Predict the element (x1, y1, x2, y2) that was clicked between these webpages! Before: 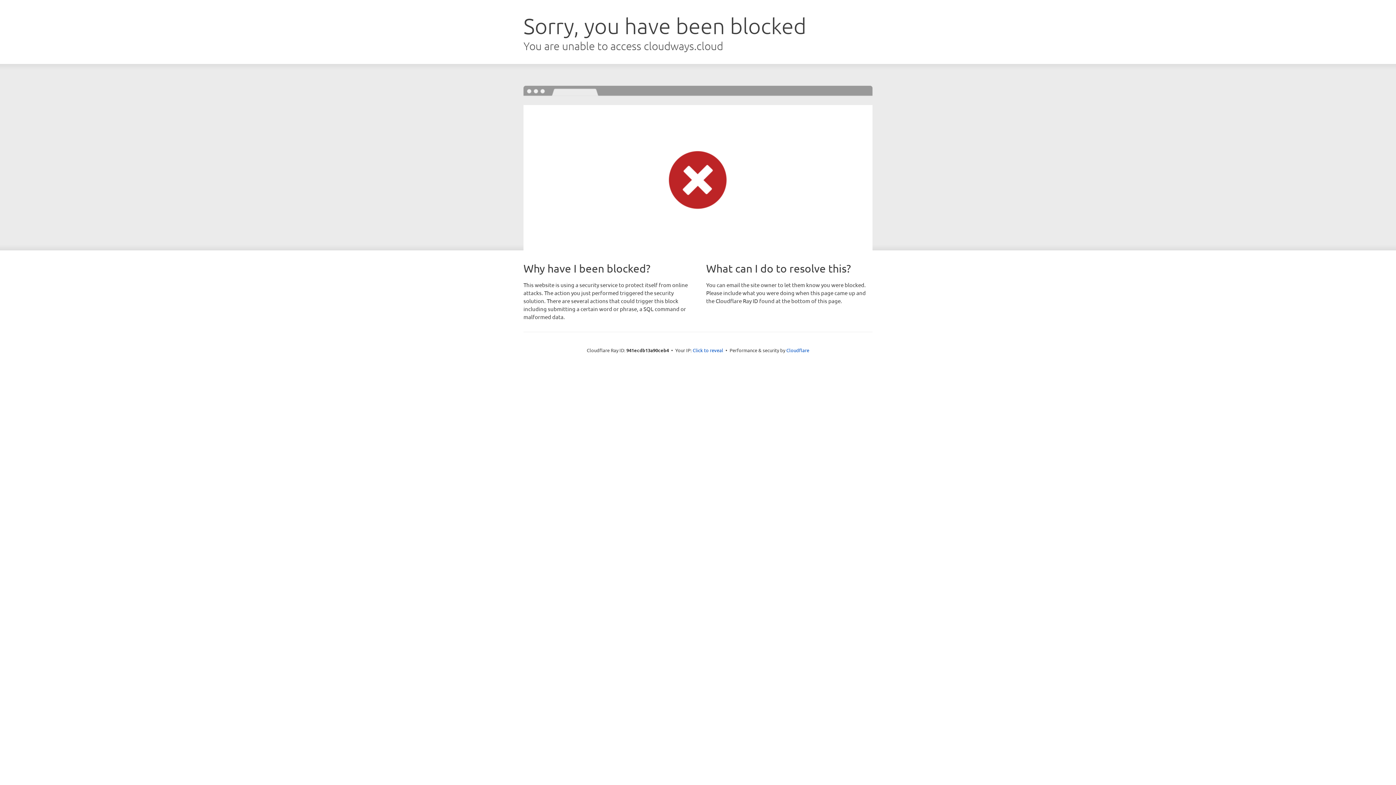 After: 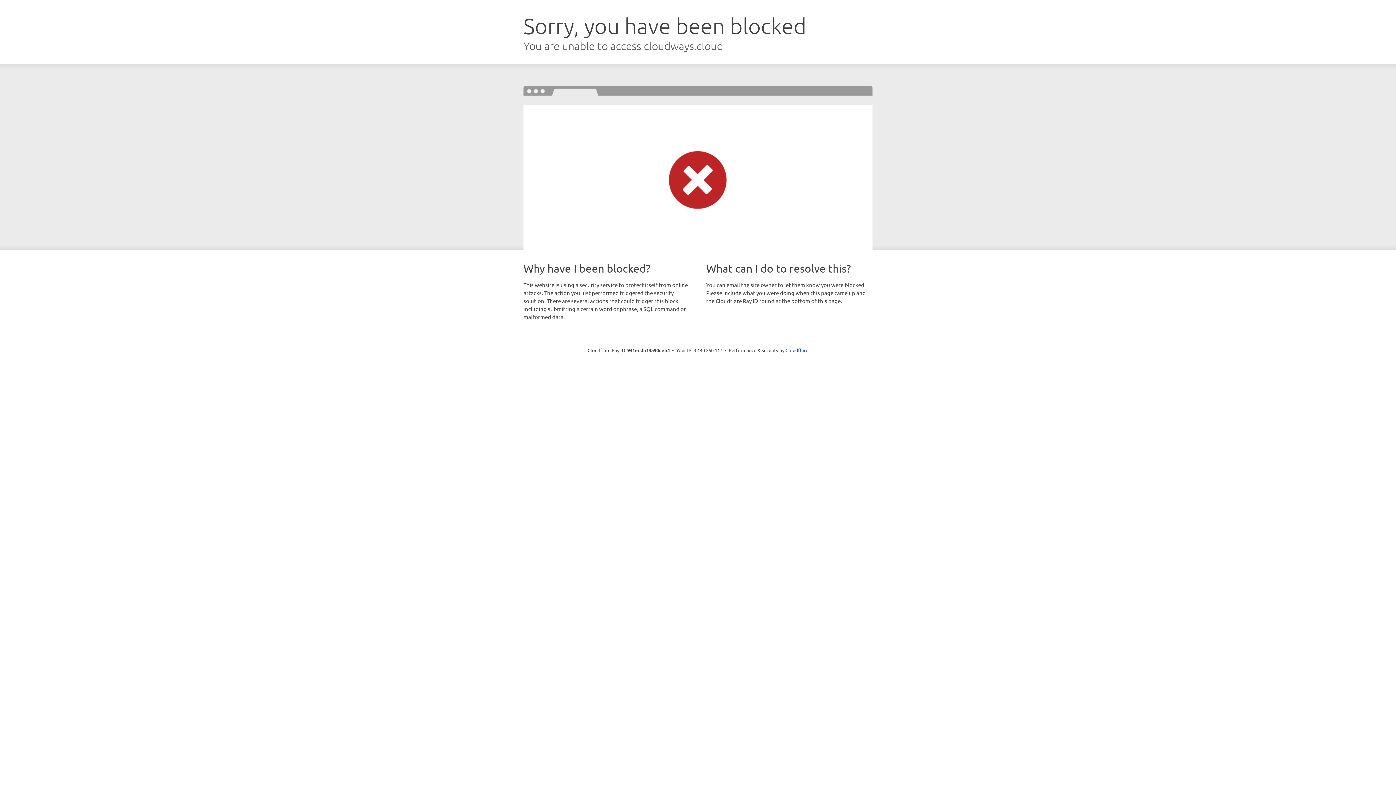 Action: bbox: (692, 346, 723, 353) label: Click to reveal